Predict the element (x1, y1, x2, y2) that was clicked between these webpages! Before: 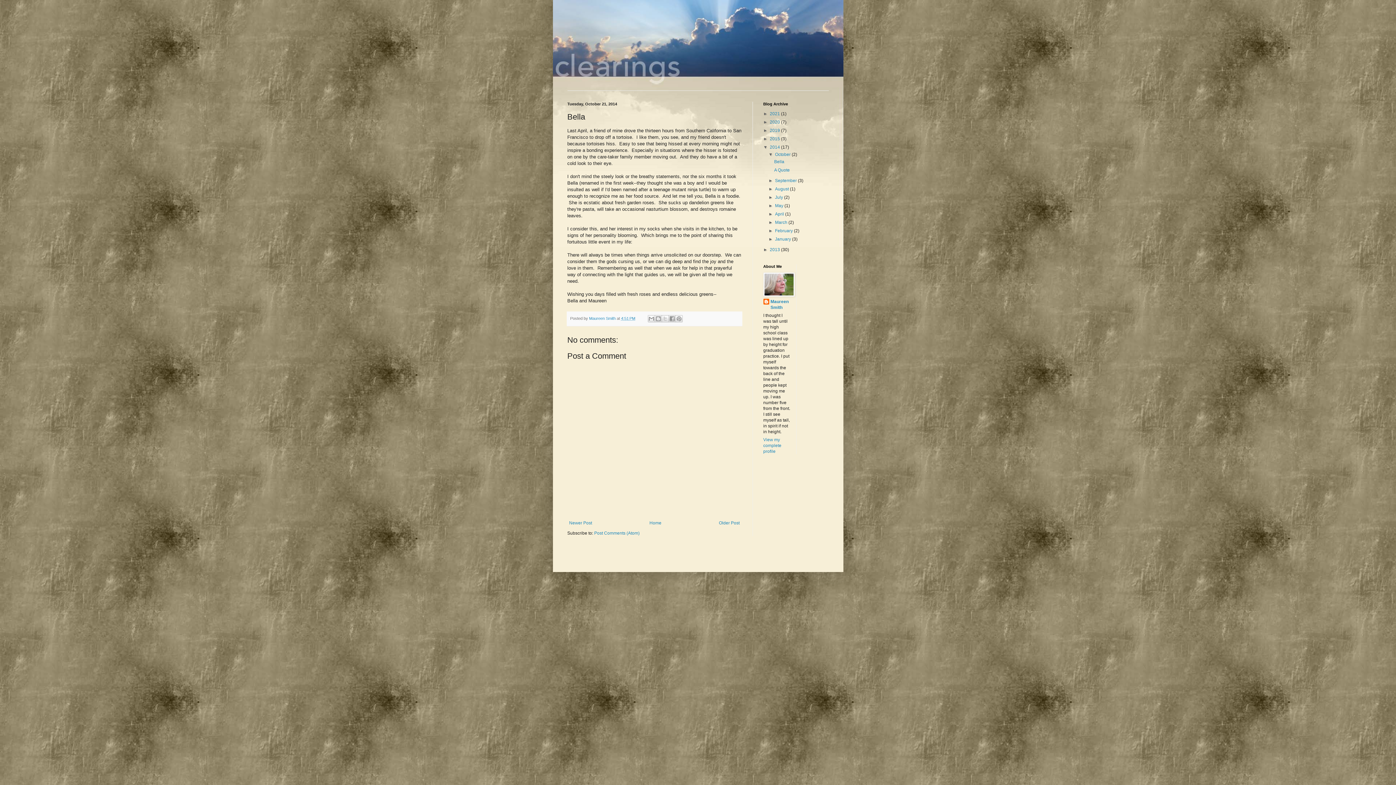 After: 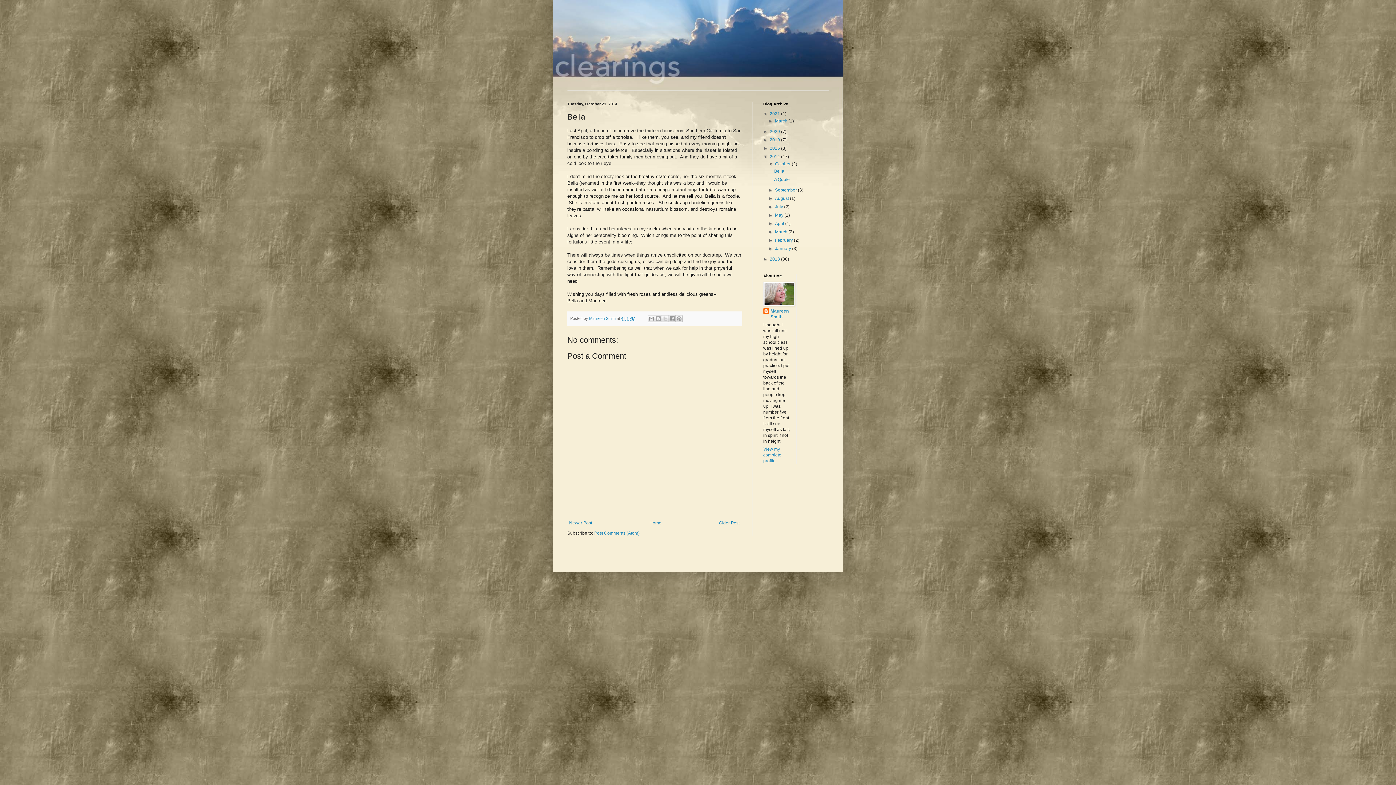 Action: label: ►   bbox: (763, 111, 770, 116)